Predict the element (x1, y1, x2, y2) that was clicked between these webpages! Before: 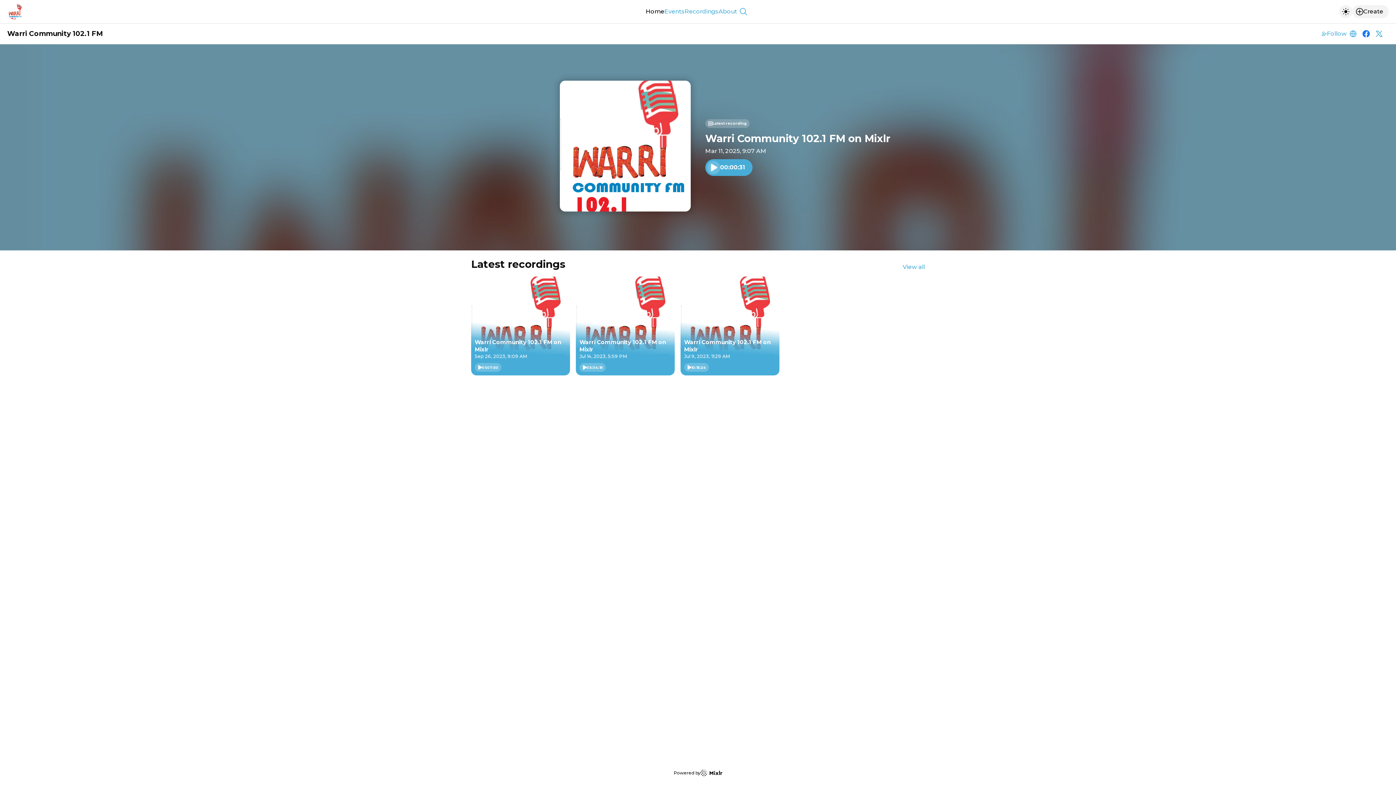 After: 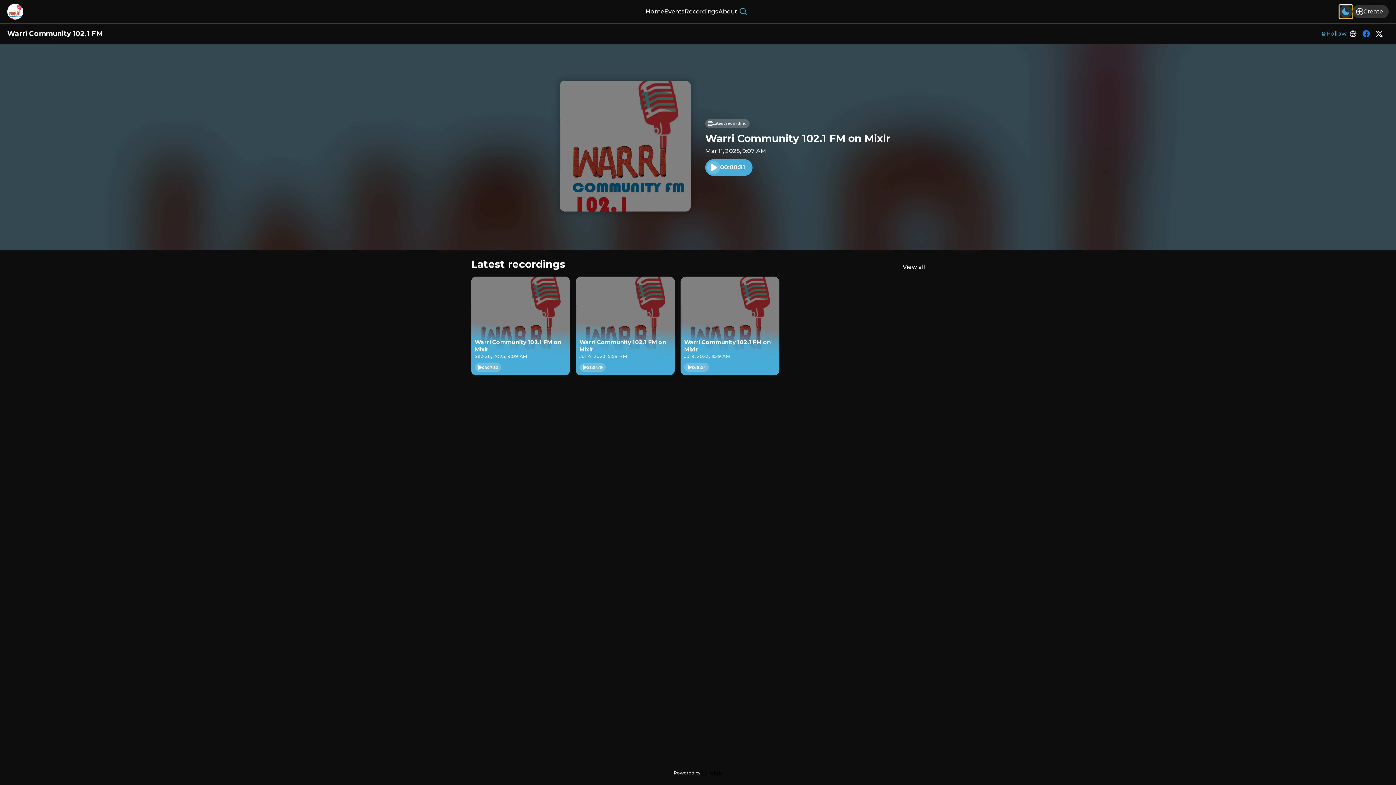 Action: label: Toggle dark mode bbox: (1339, 5, 1352, 18)